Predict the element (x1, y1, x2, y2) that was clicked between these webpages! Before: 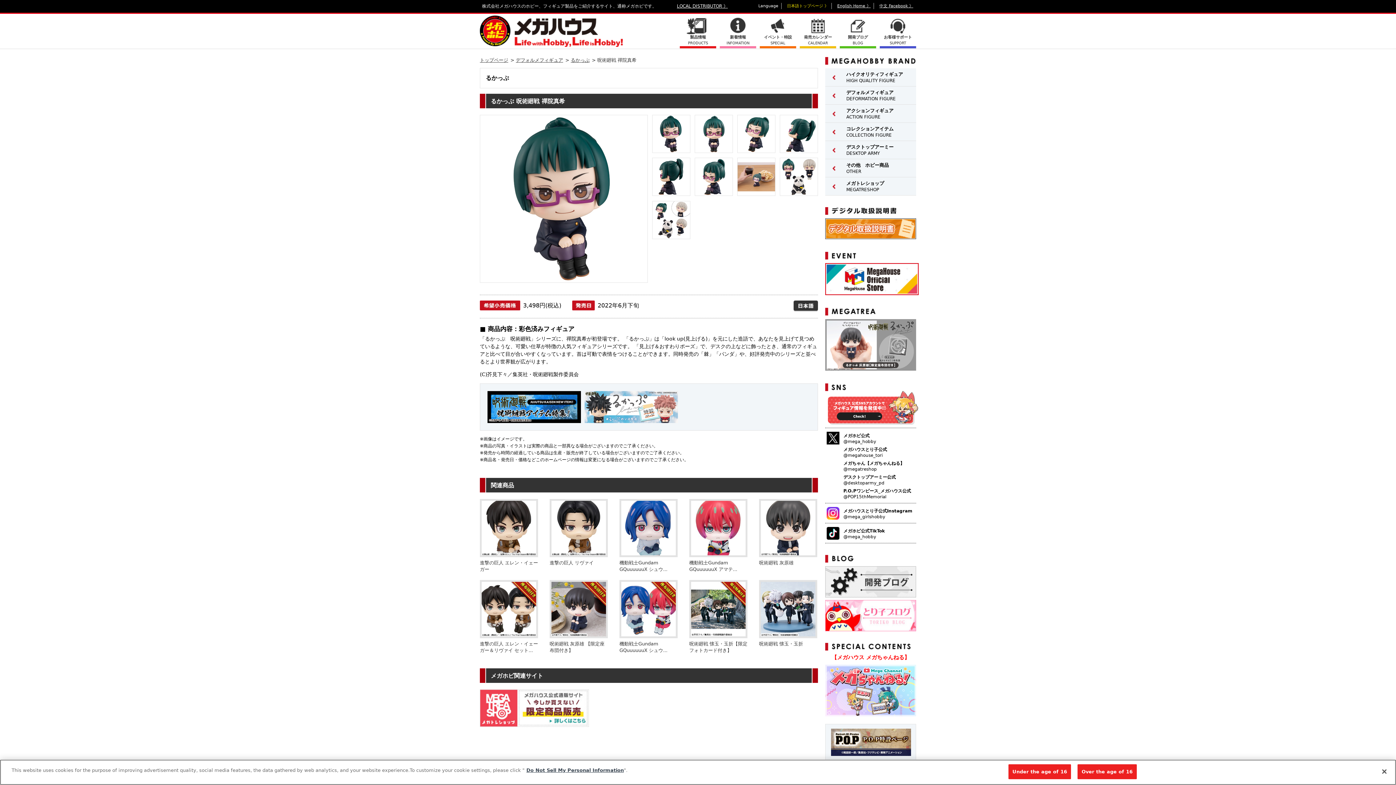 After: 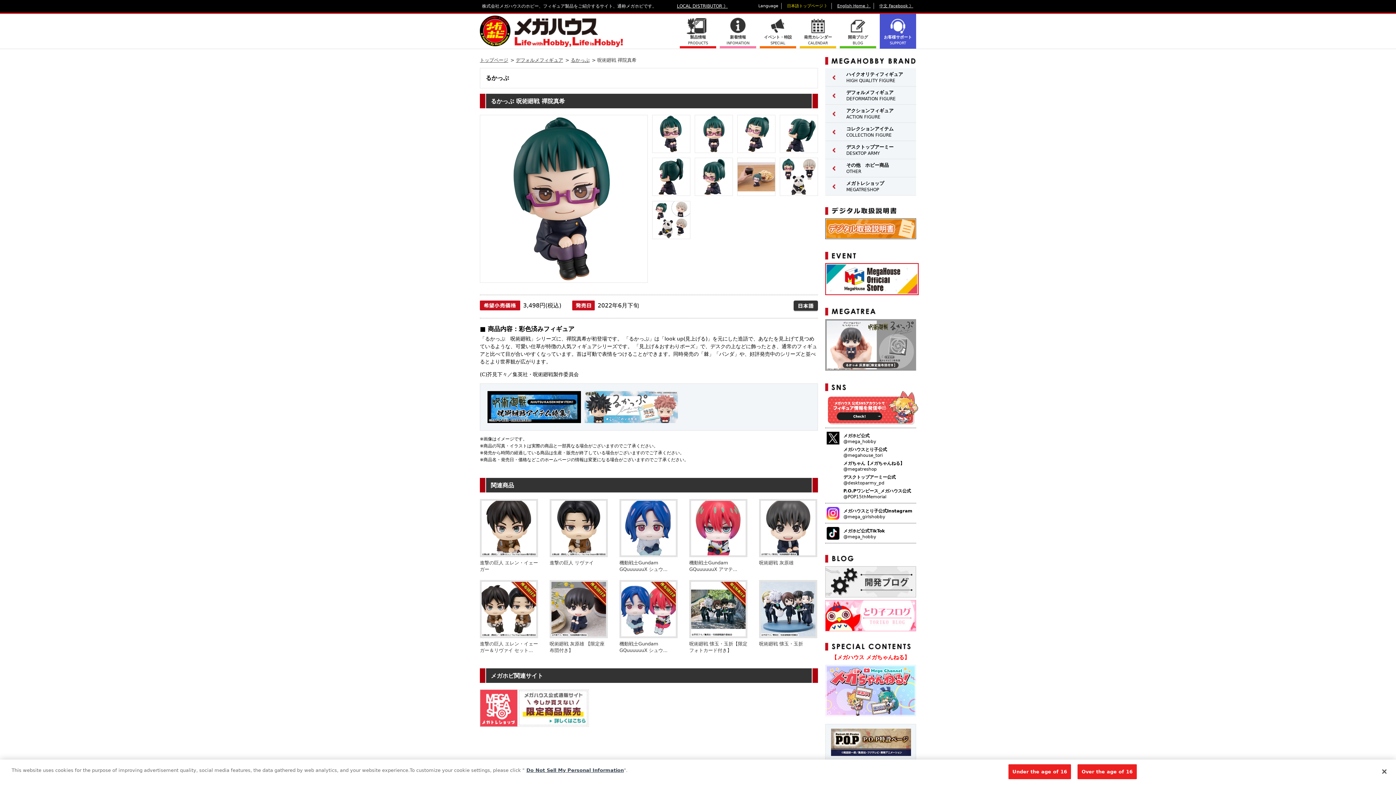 Action: label: お客様サポート
SUPPORT bbox: (880, 13, 916, 48)